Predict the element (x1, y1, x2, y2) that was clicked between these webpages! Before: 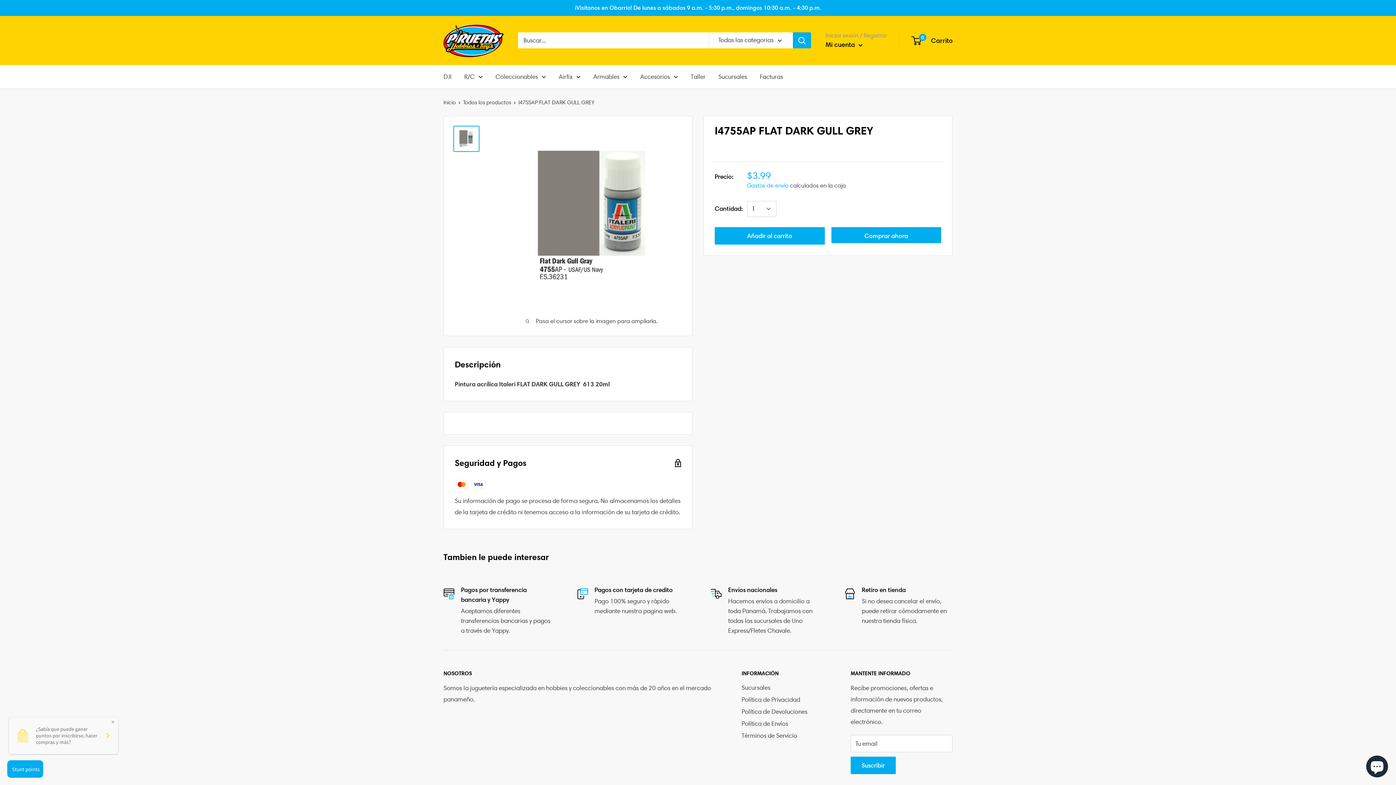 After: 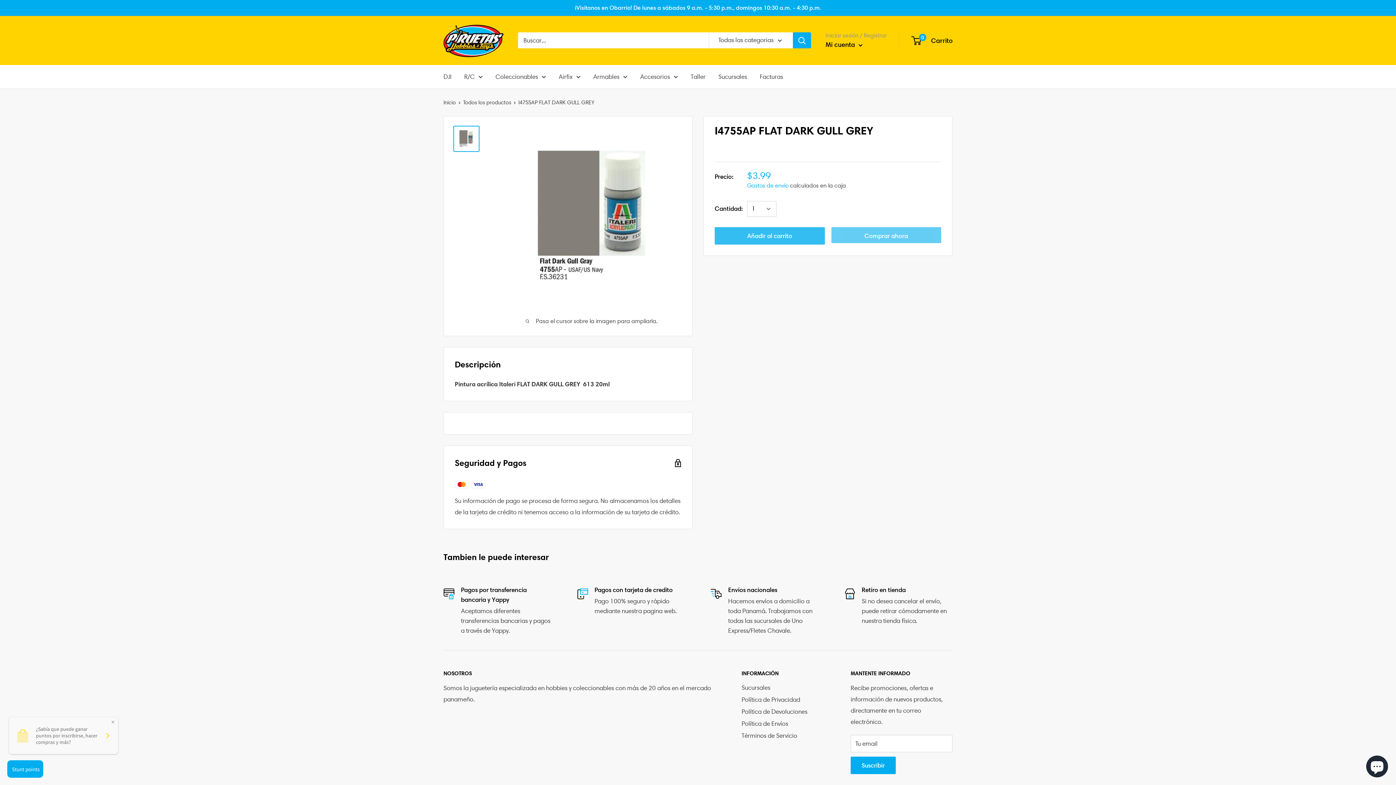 Action: label: Añadir al carrito bbox: (714, 227, 824, 244)